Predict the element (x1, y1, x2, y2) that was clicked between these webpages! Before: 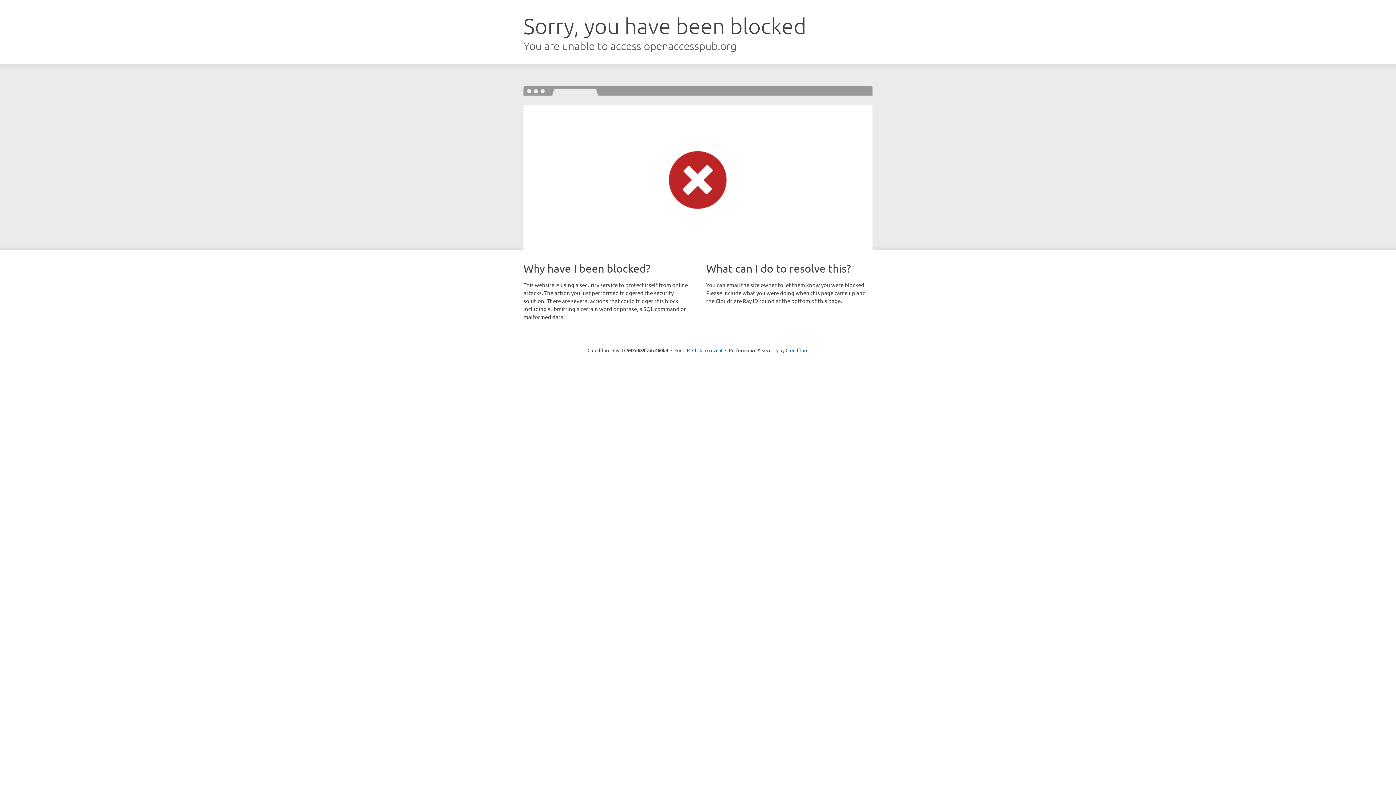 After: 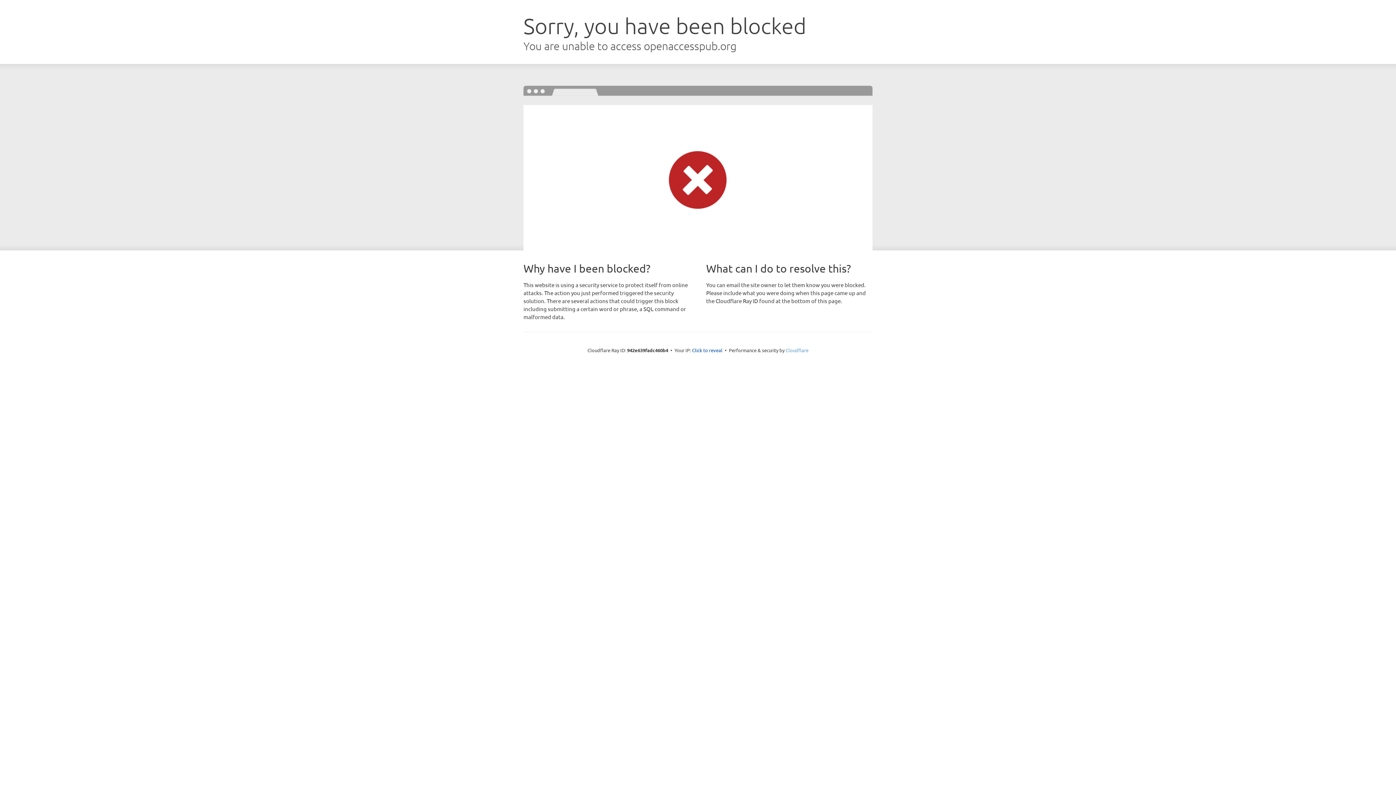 Action: label: Cloudflare bbox: (785, 347, 808, 353)